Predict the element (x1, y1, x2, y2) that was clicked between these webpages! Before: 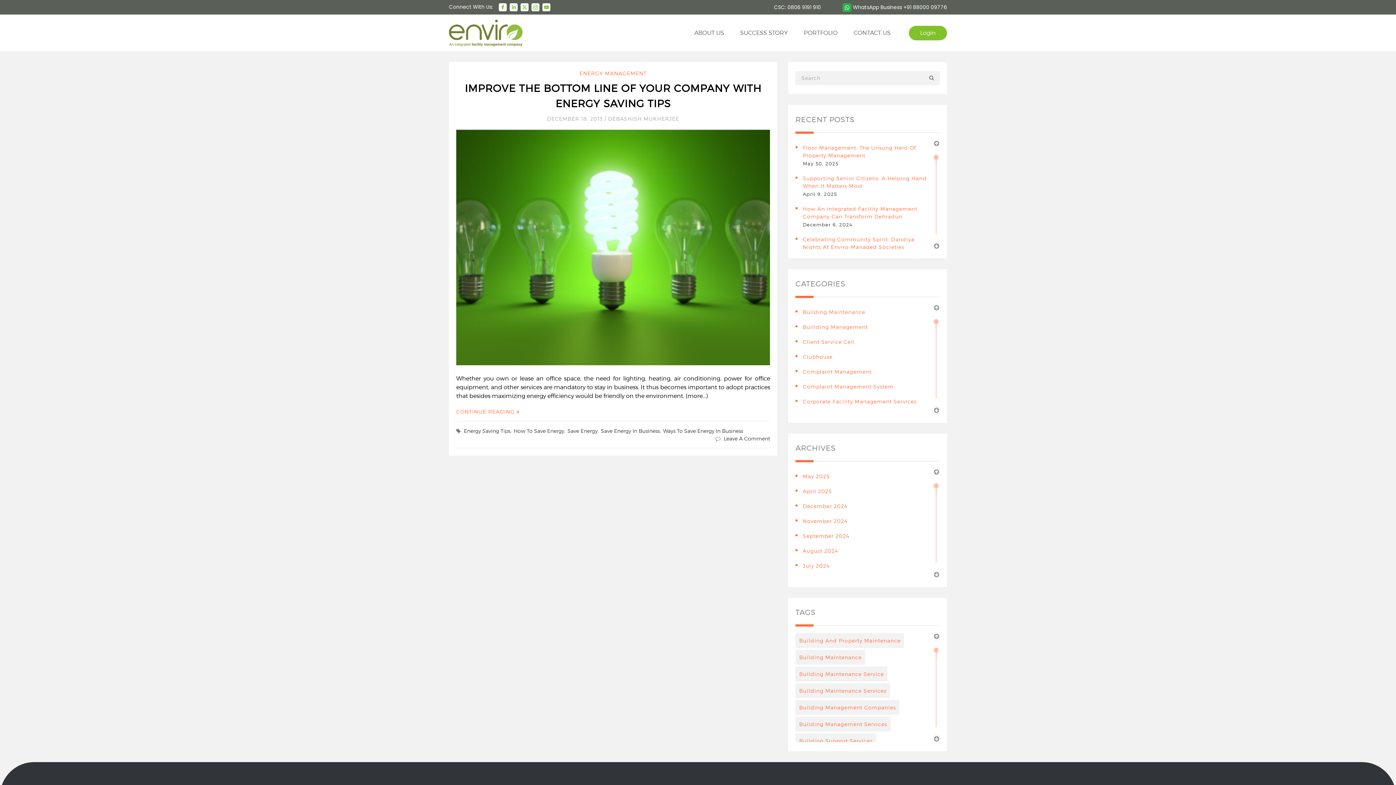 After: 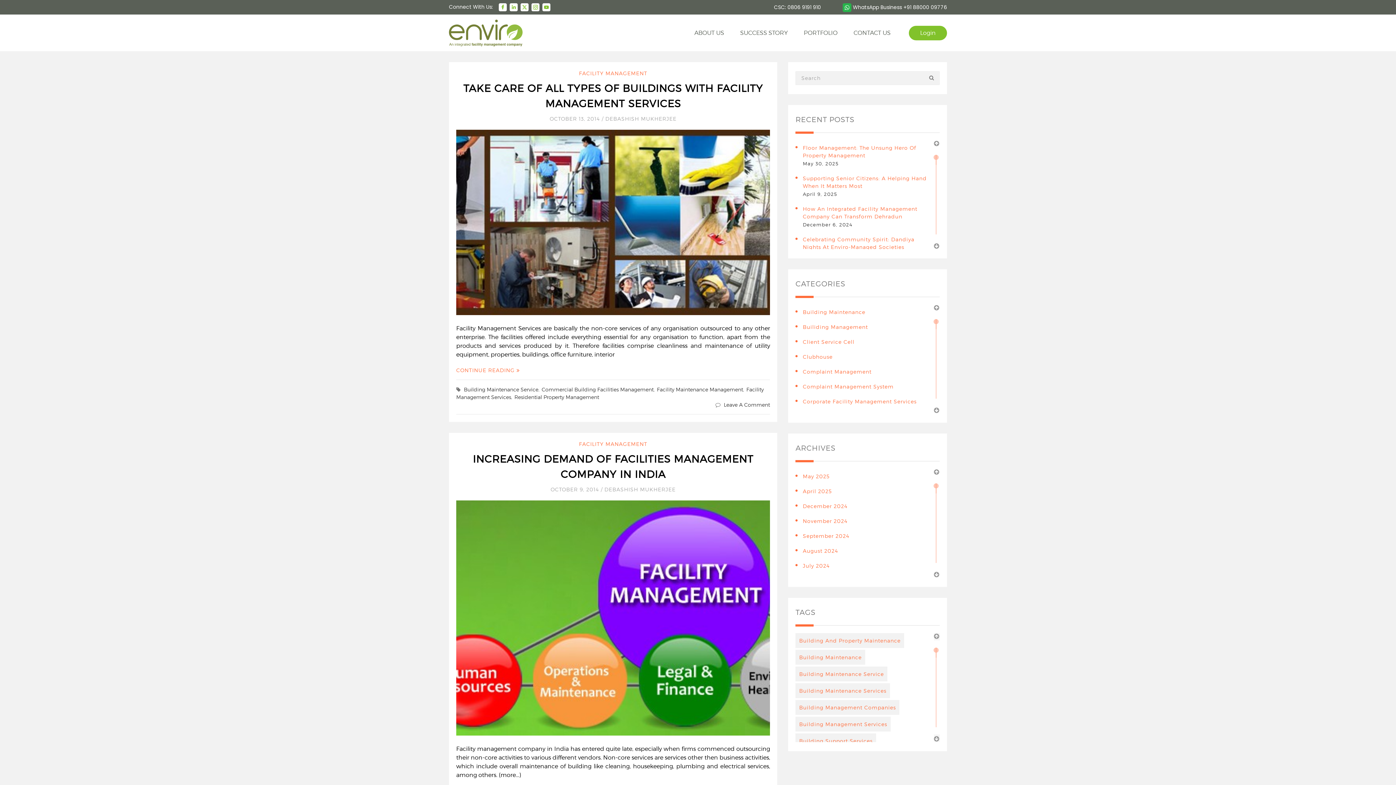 Action: label: Building Maintenance Service (6 items) bbox: (795, 666, 887, 681)